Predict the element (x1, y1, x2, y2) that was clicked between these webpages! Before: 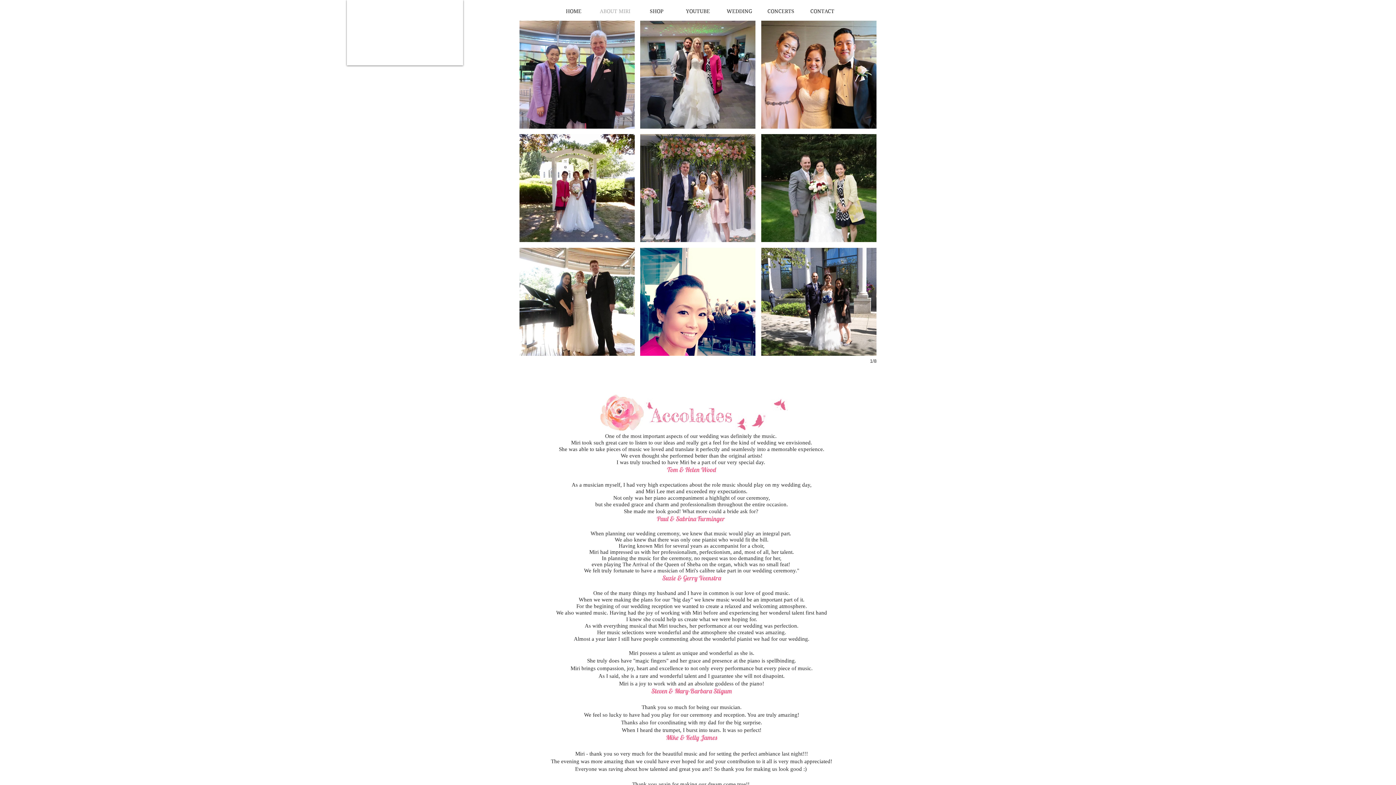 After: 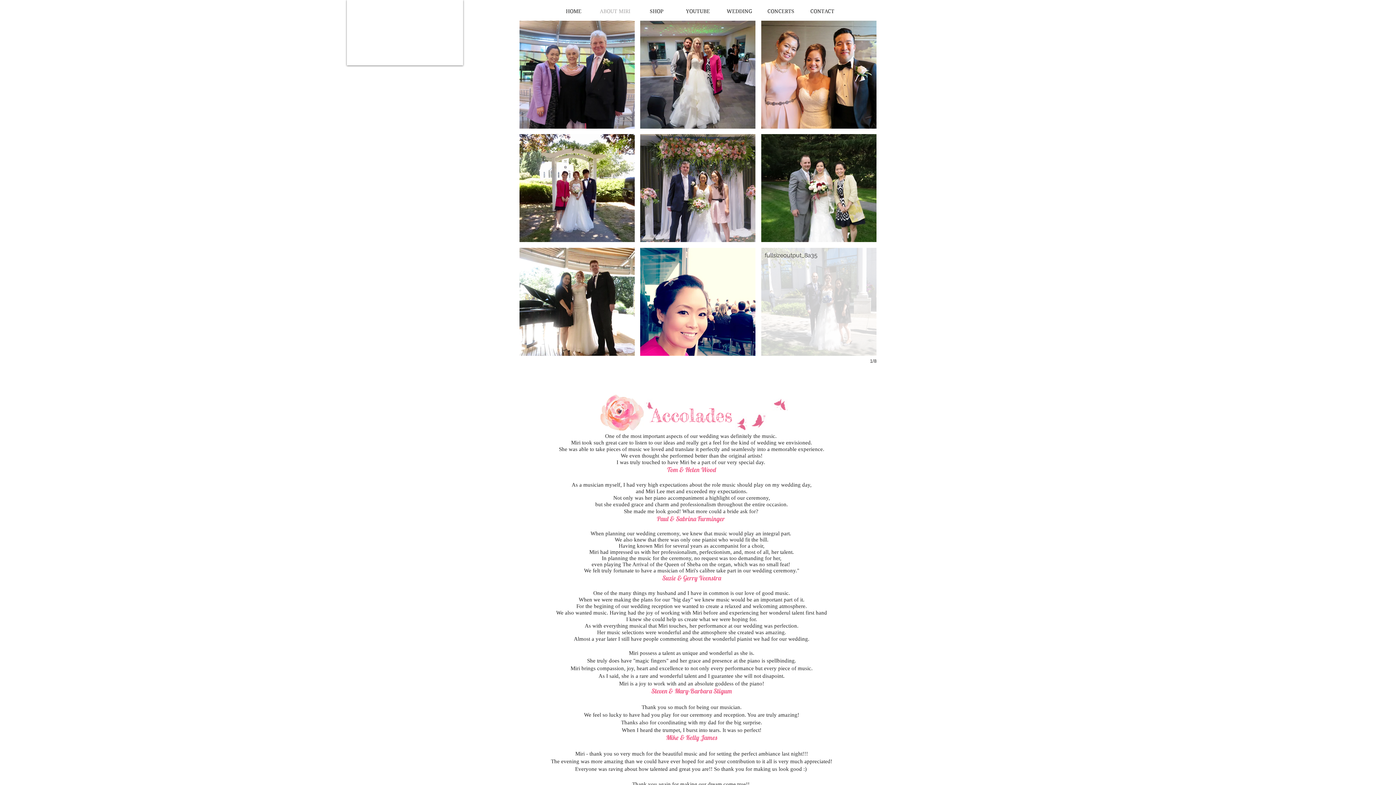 Action: label: fullsizeoutput_8a35 bbox: (761, 247, 876, 355)